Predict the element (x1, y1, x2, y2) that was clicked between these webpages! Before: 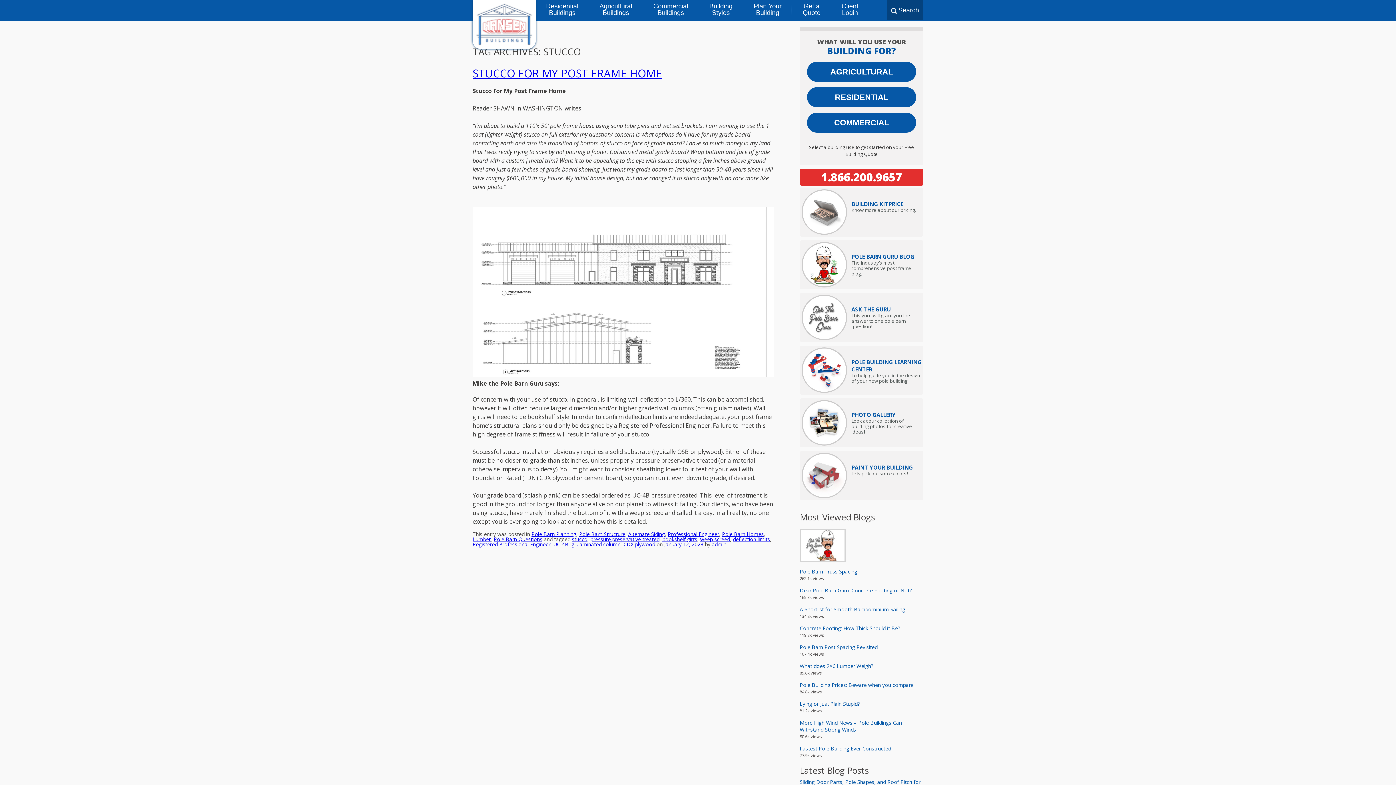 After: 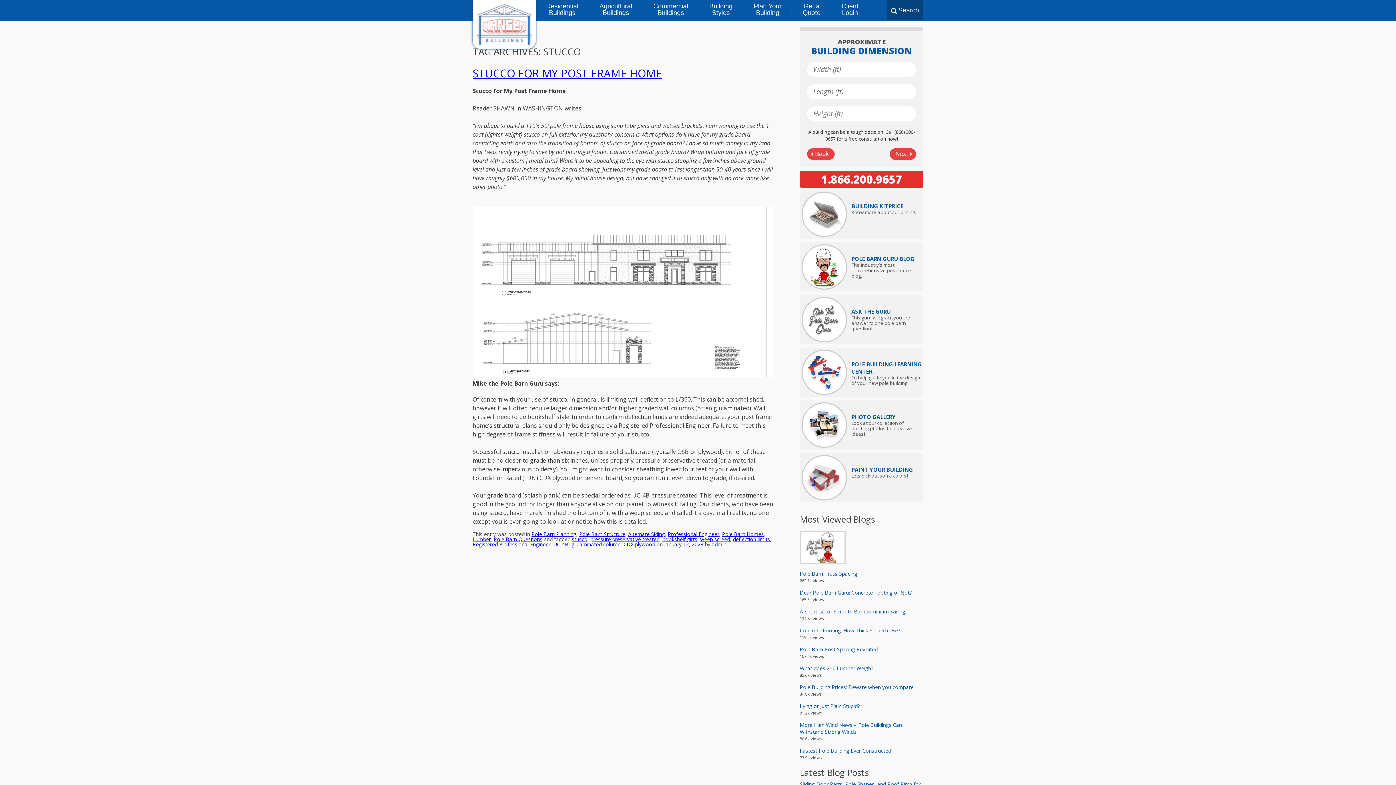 Action: label: COMMERCIAL bbox: (807, 112, 916, 132)